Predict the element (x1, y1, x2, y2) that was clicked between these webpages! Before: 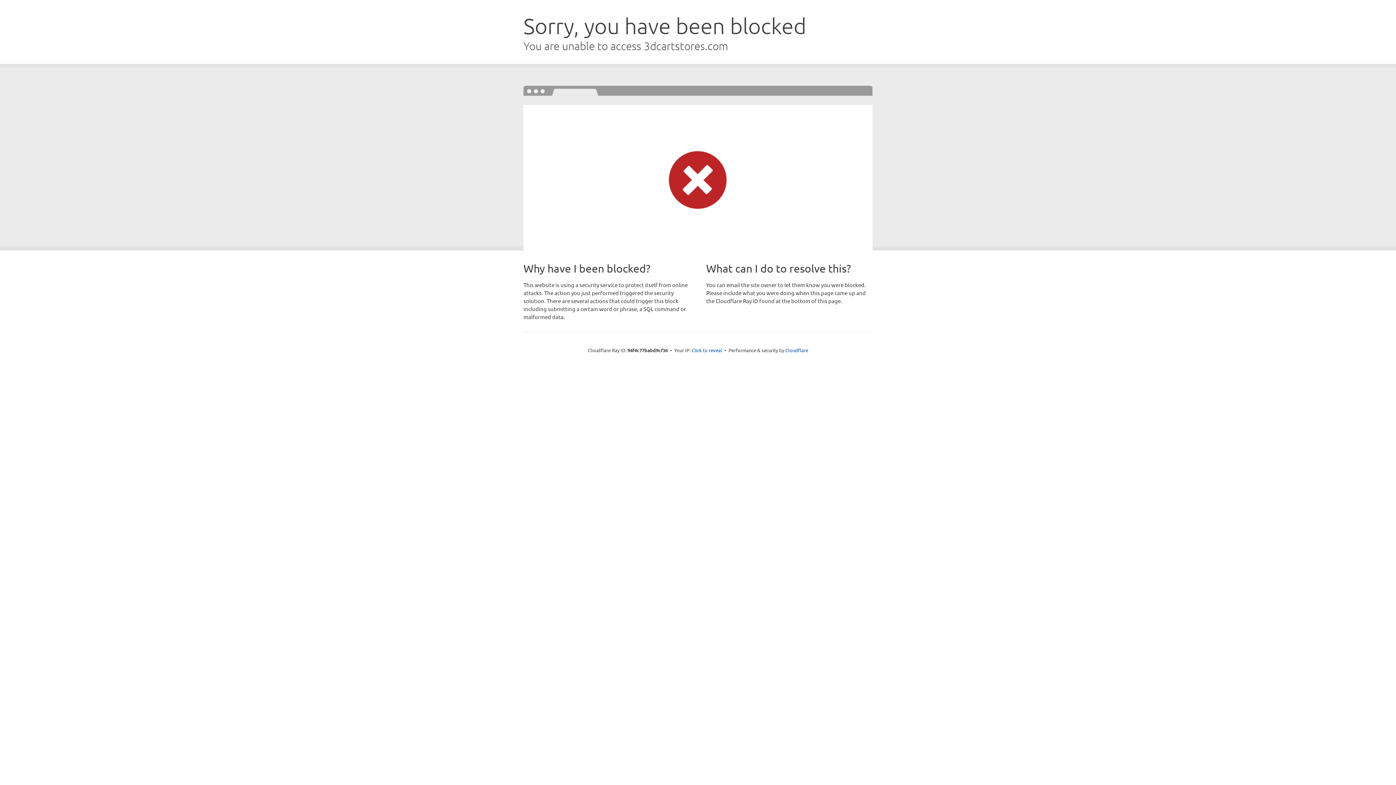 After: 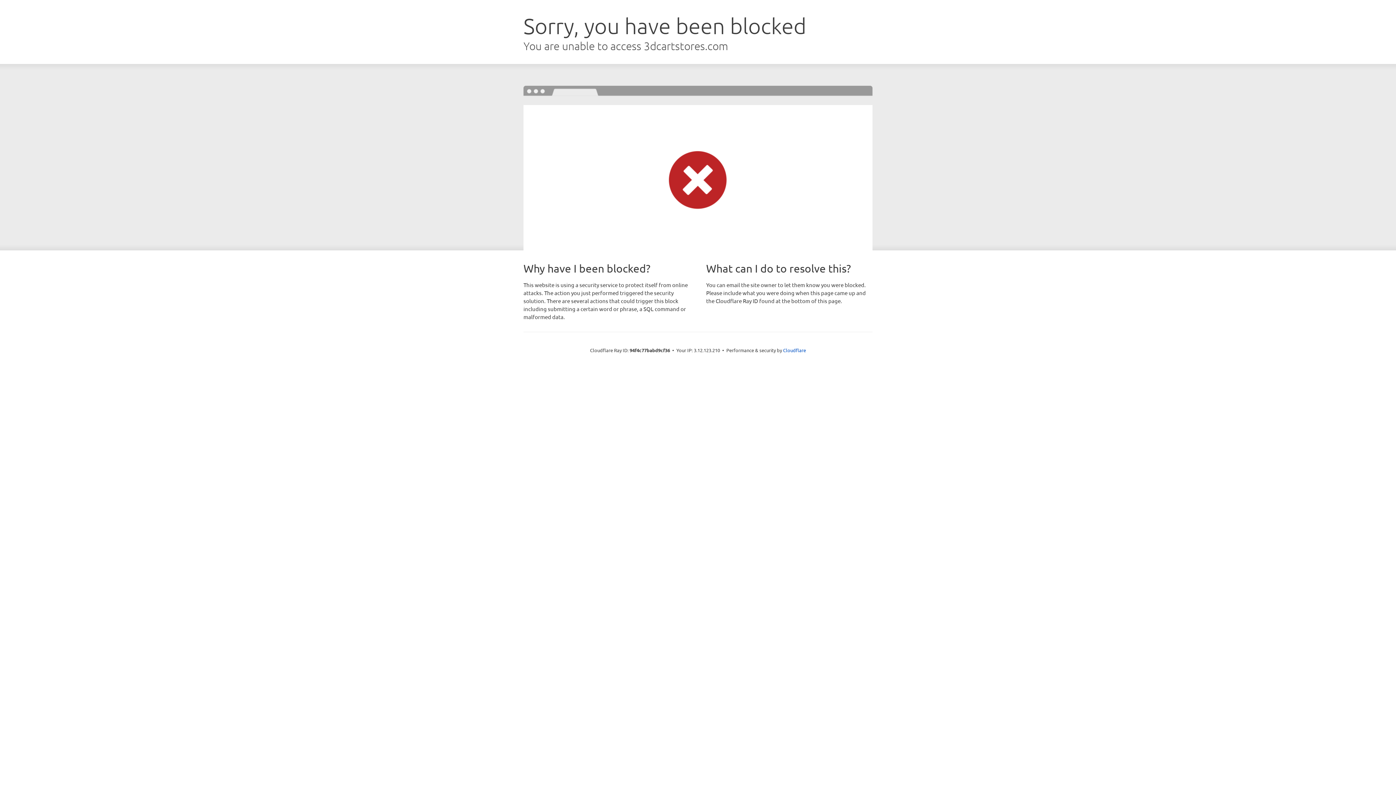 Action: label: Click to reveal bbox: (691, 346, 722, 353)